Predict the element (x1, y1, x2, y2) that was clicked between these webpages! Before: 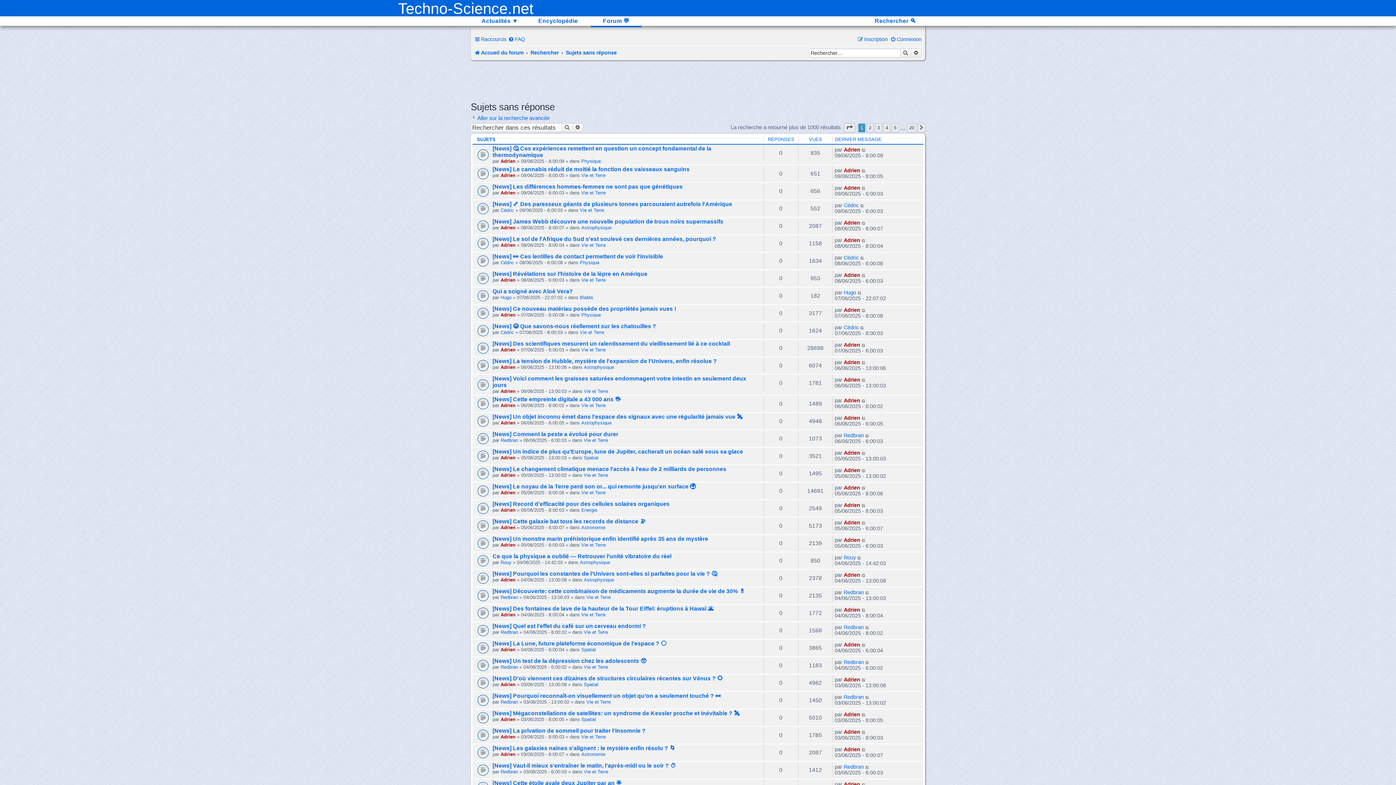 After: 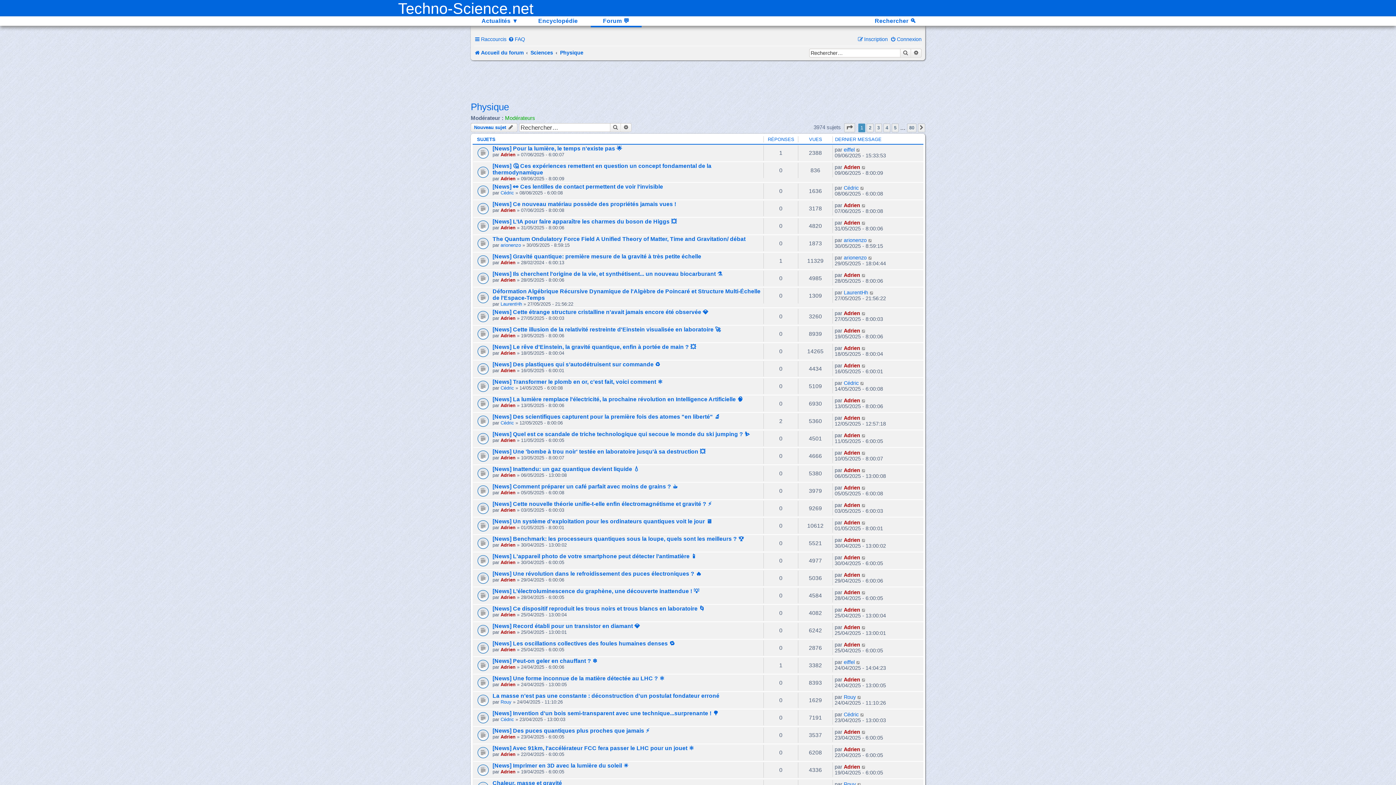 Action: label: Physique bbox: (581, 158, 601, 164)